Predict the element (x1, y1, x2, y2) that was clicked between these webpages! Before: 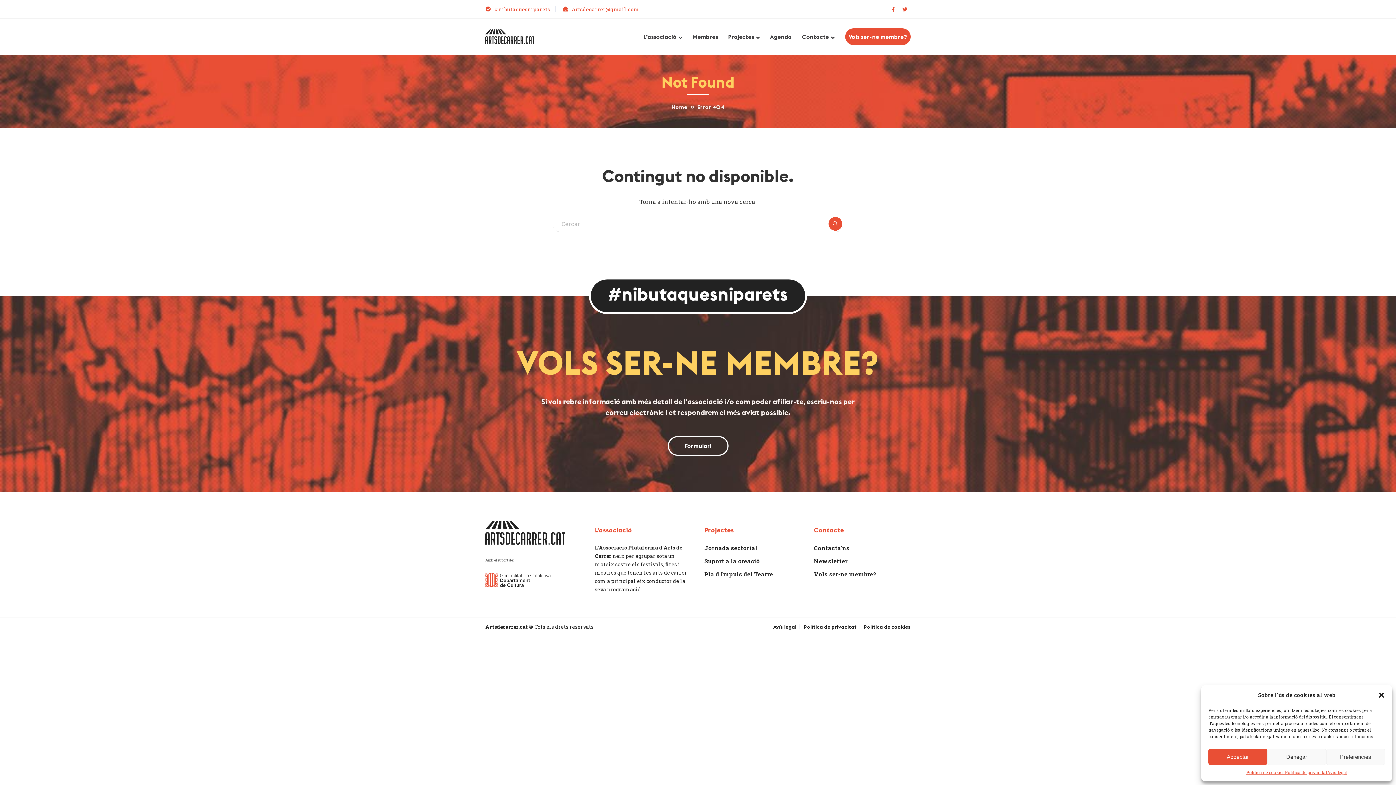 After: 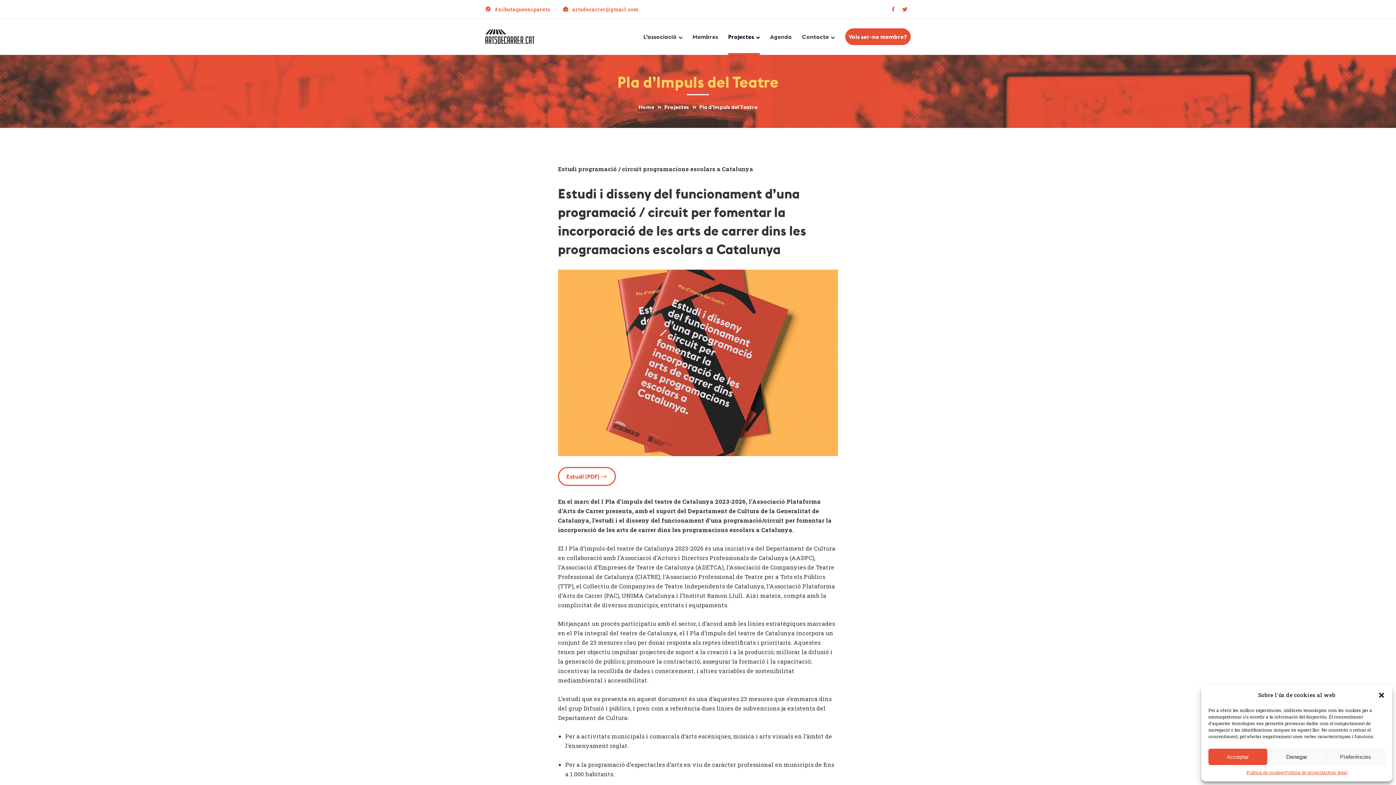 Action: bbox: (704, 569, 773, 579) label: Pla d'Impuls del Teatre